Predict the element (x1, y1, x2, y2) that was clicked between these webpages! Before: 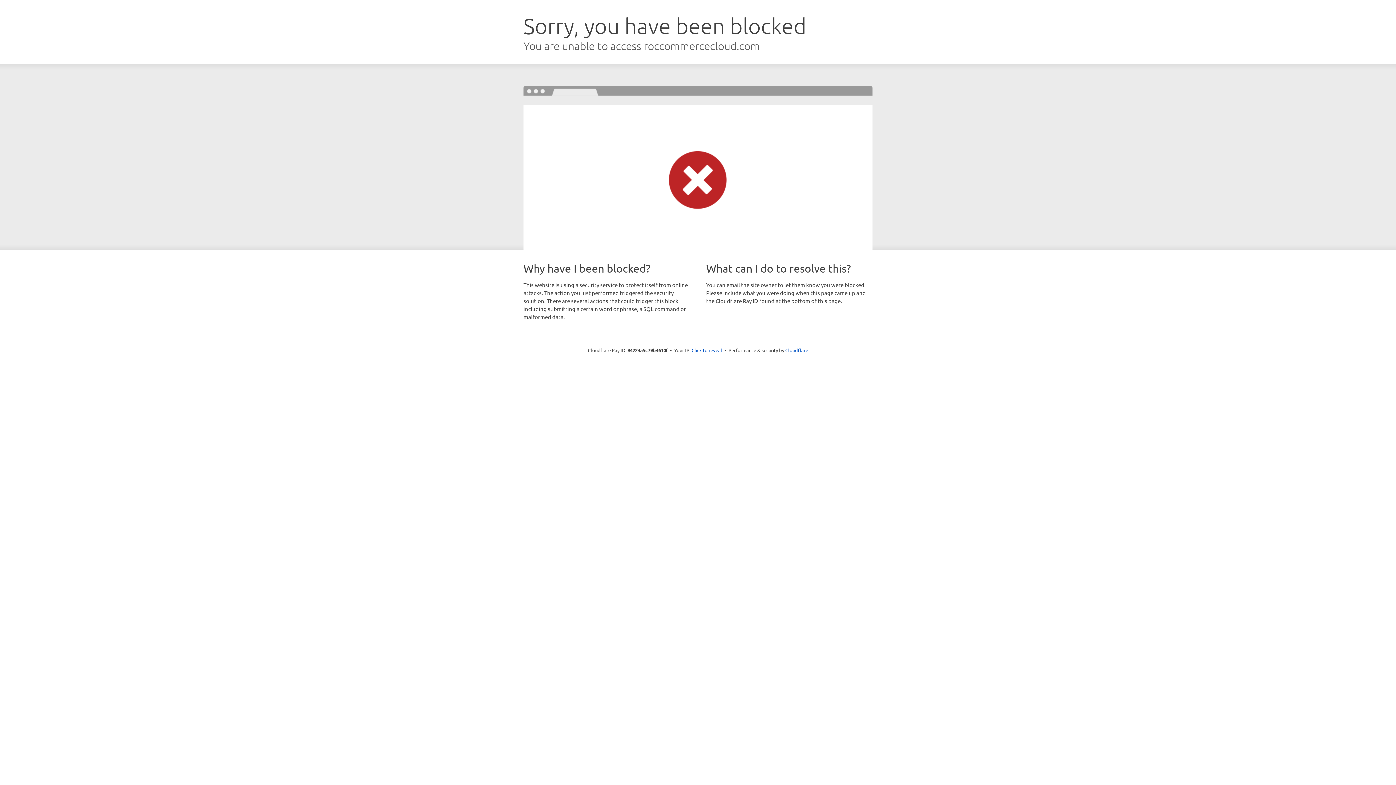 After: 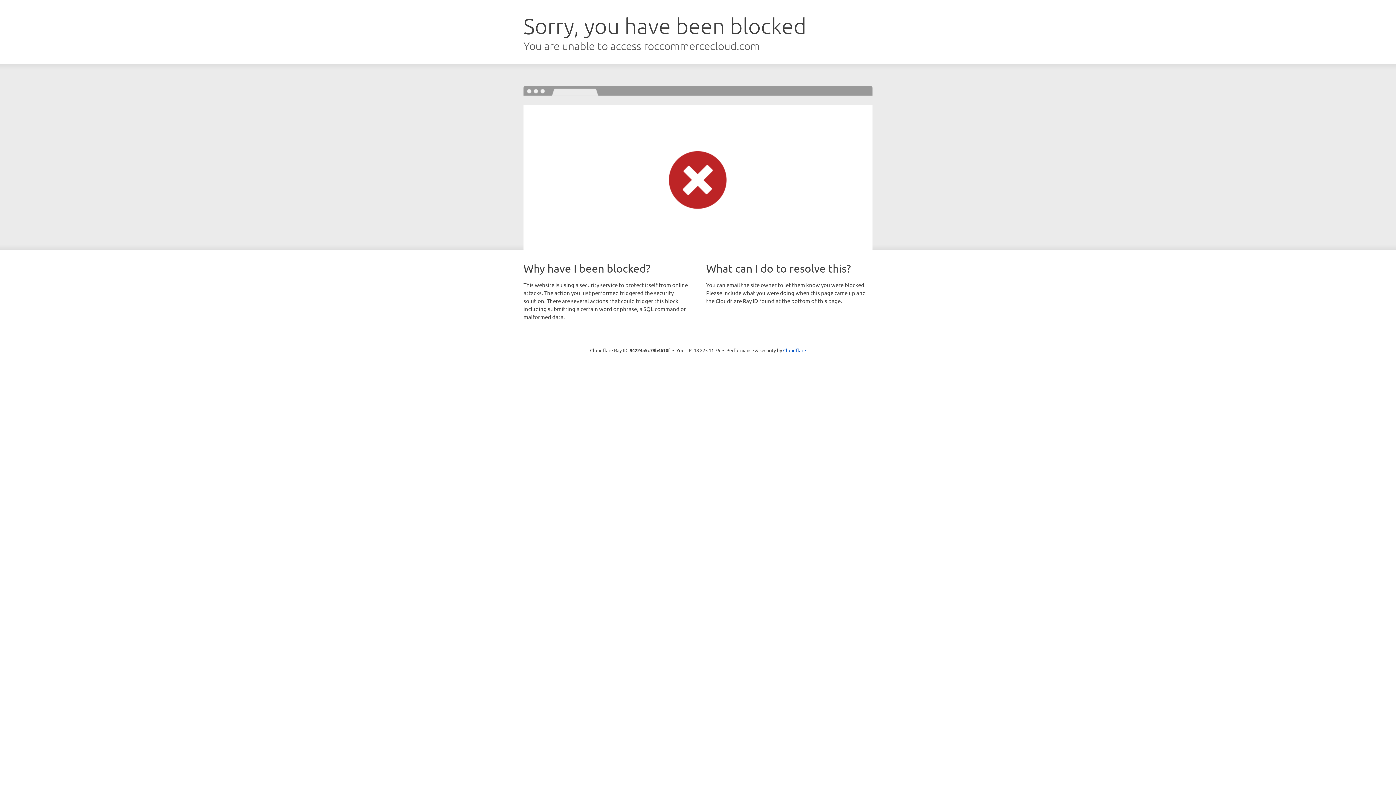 Action: bbox: (691, 346, 722, 353) label: Click to reveal